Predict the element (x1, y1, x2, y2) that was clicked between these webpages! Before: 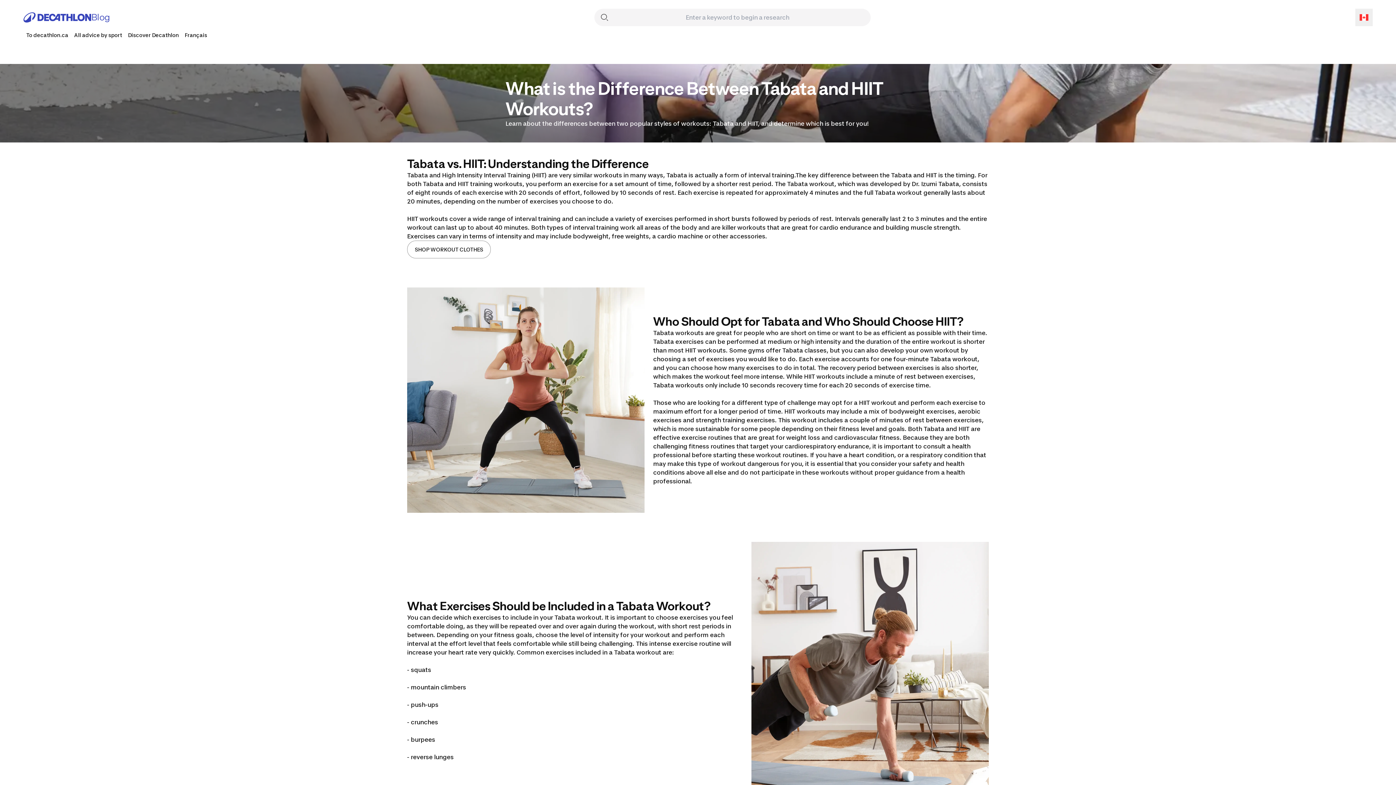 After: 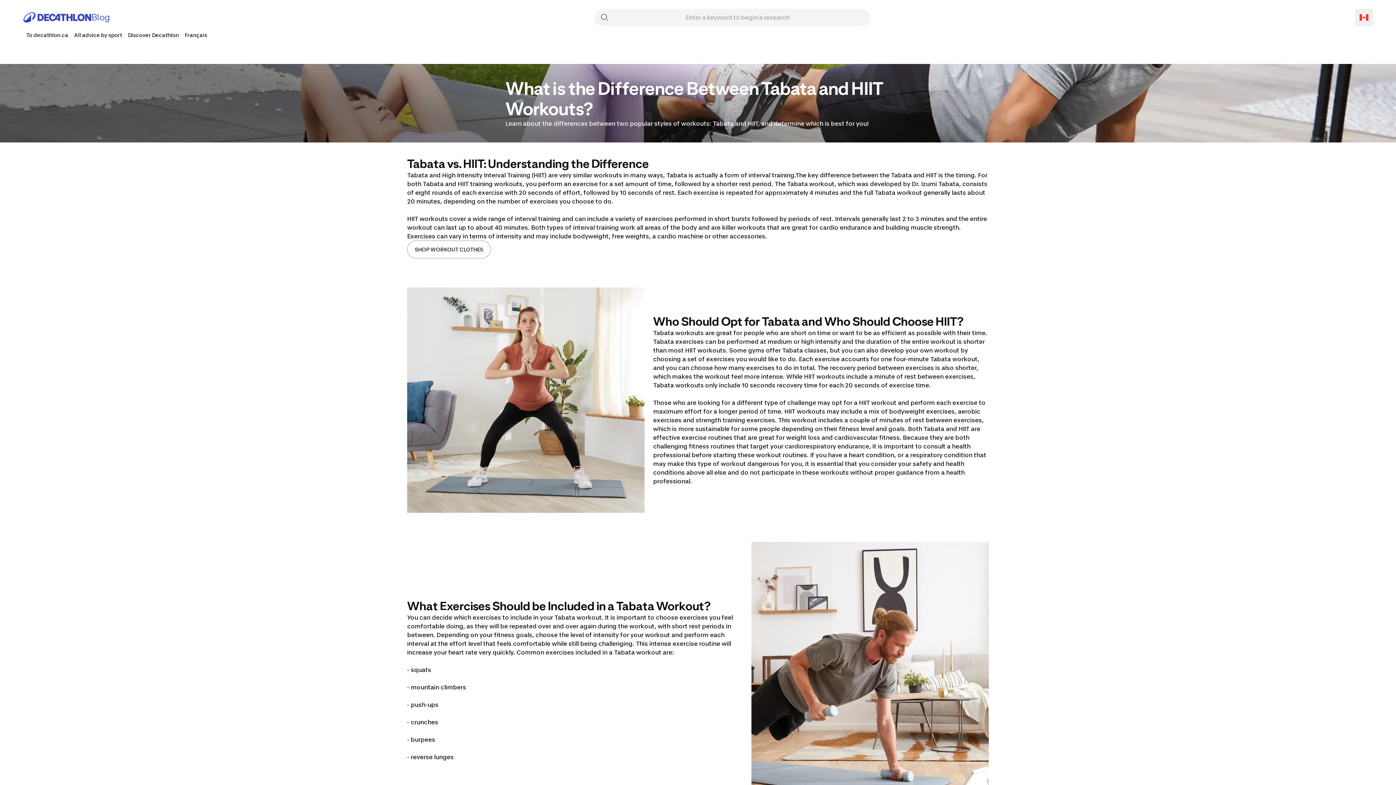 Action: label: To decathlon.ca bbox: (26, 32, 68, 38)